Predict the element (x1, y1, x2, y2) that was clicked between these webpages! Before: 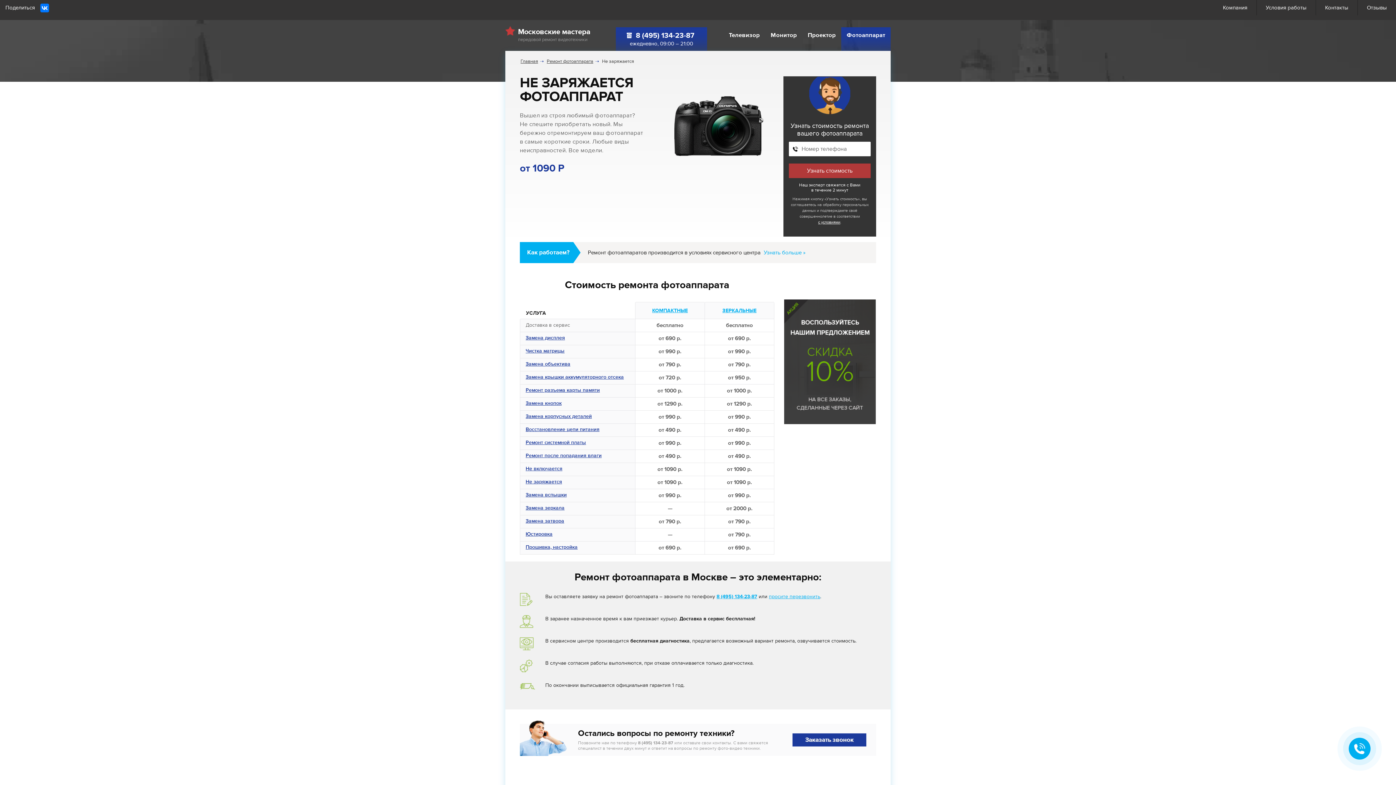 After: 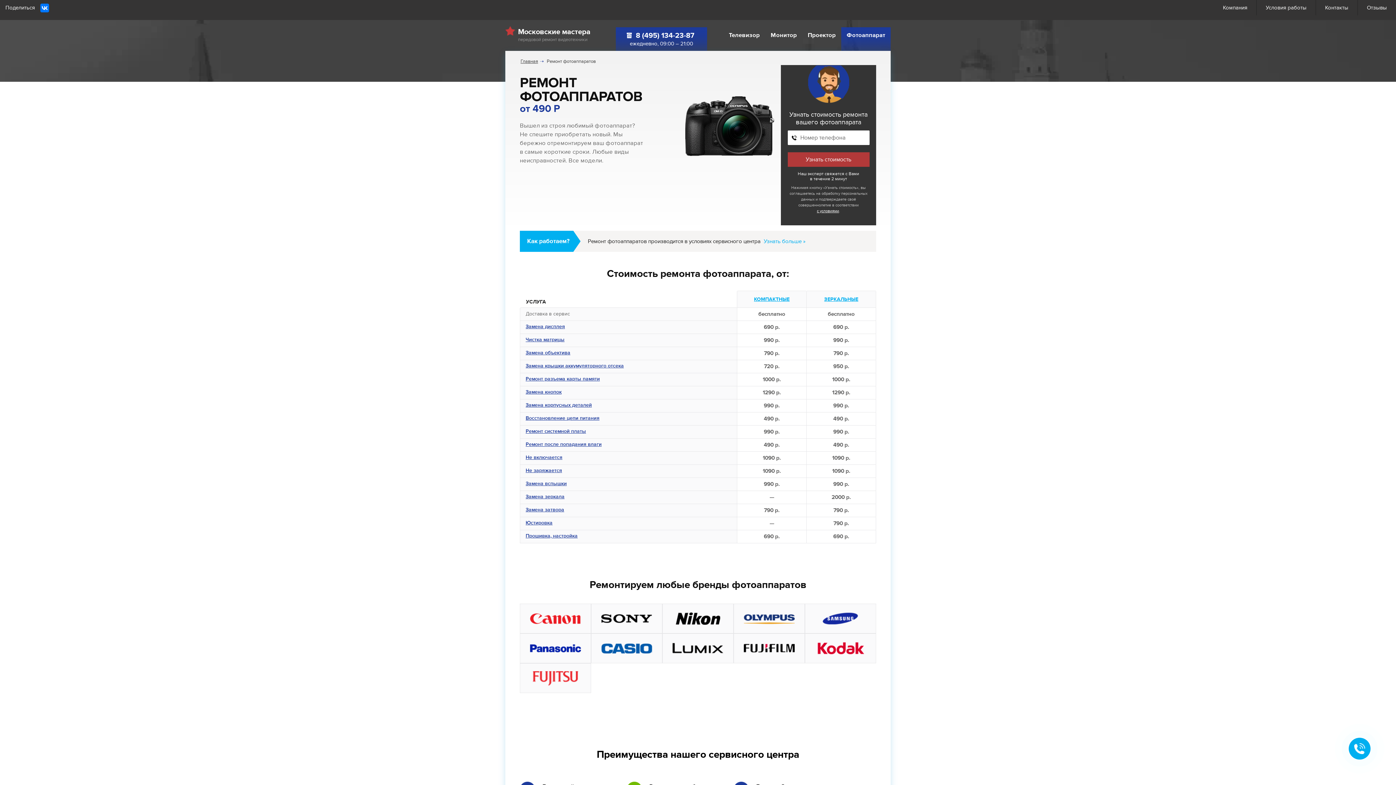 Action: bbox: (546, 58, 593, 64) label: Ремонт фотоаппарата